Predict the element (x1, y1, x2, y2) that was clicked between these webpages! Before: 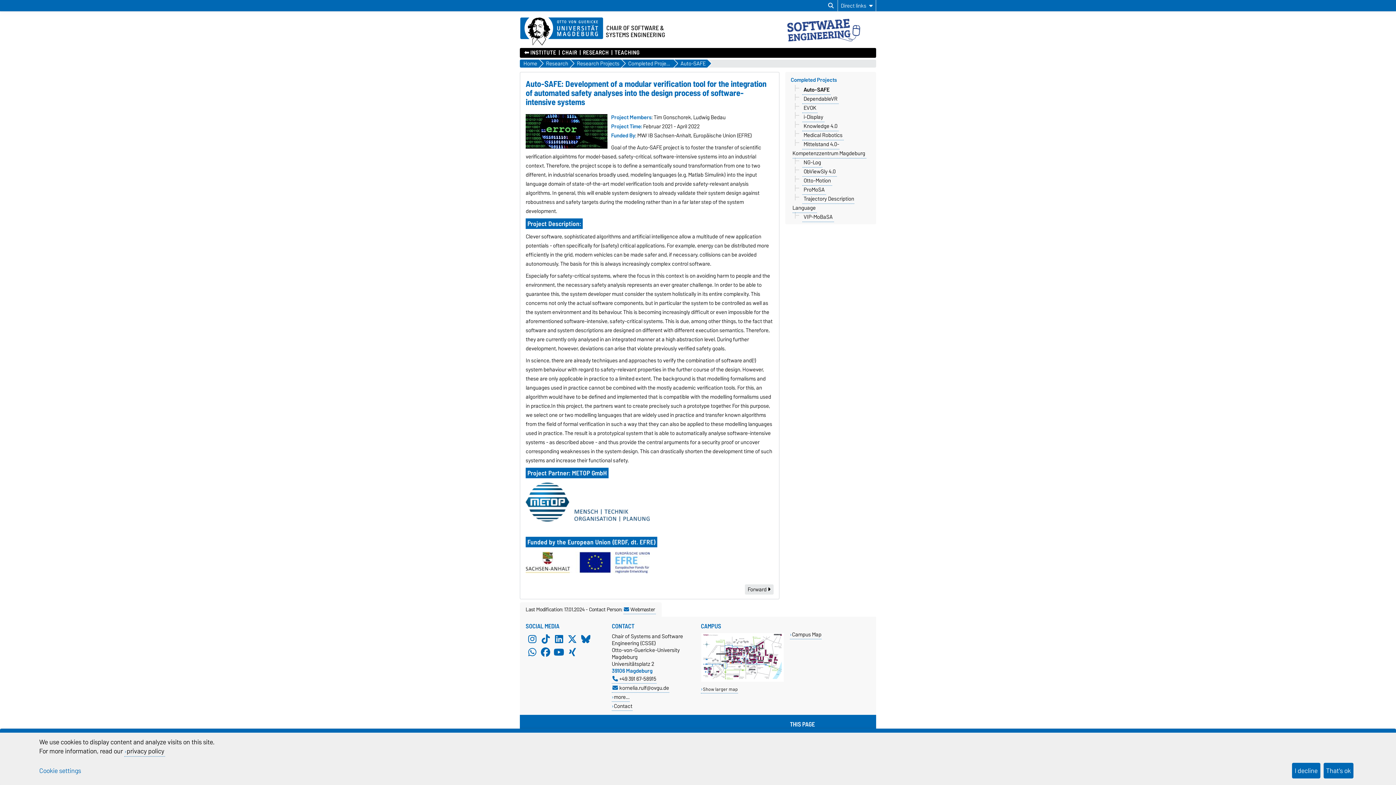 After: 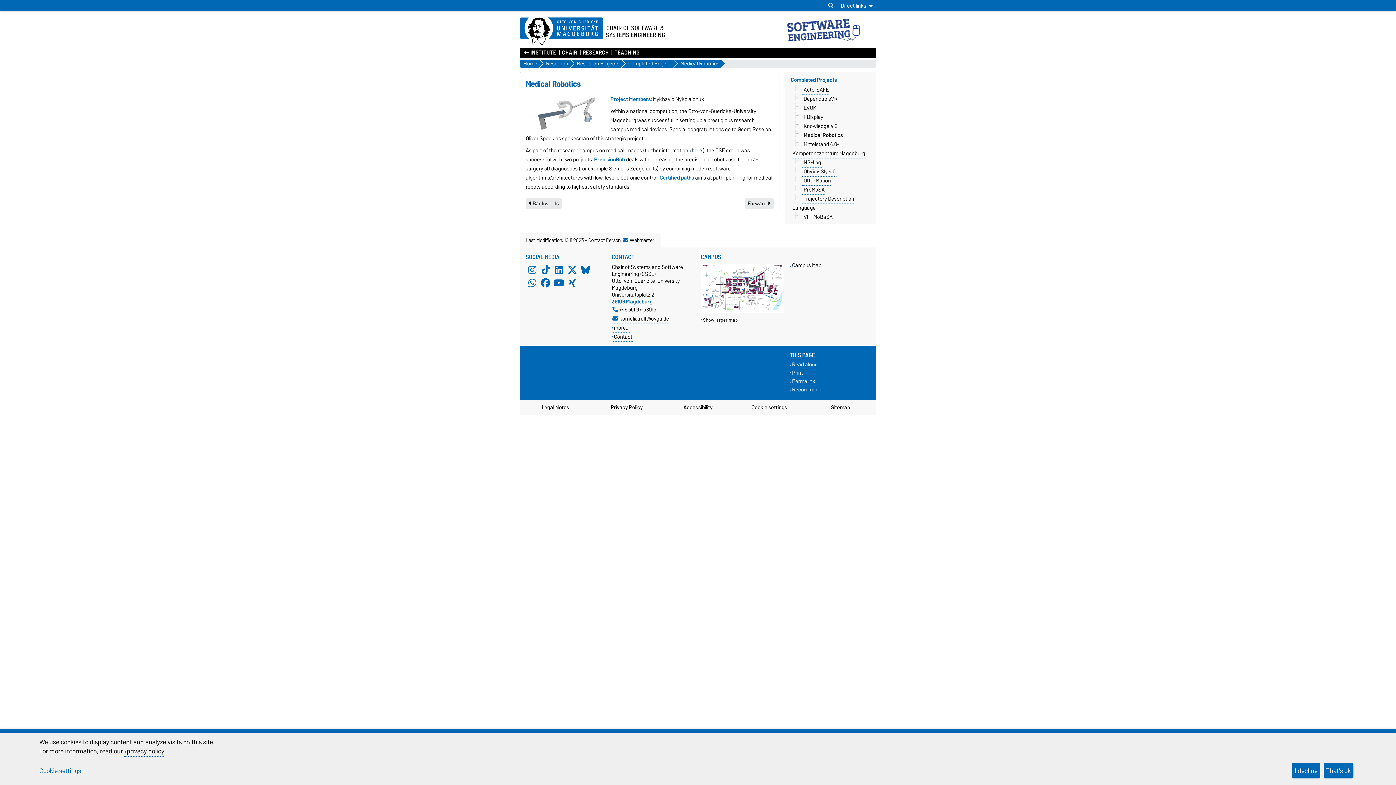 Action: bbox: (802, 130, 843, 140) label: Medical Robotics